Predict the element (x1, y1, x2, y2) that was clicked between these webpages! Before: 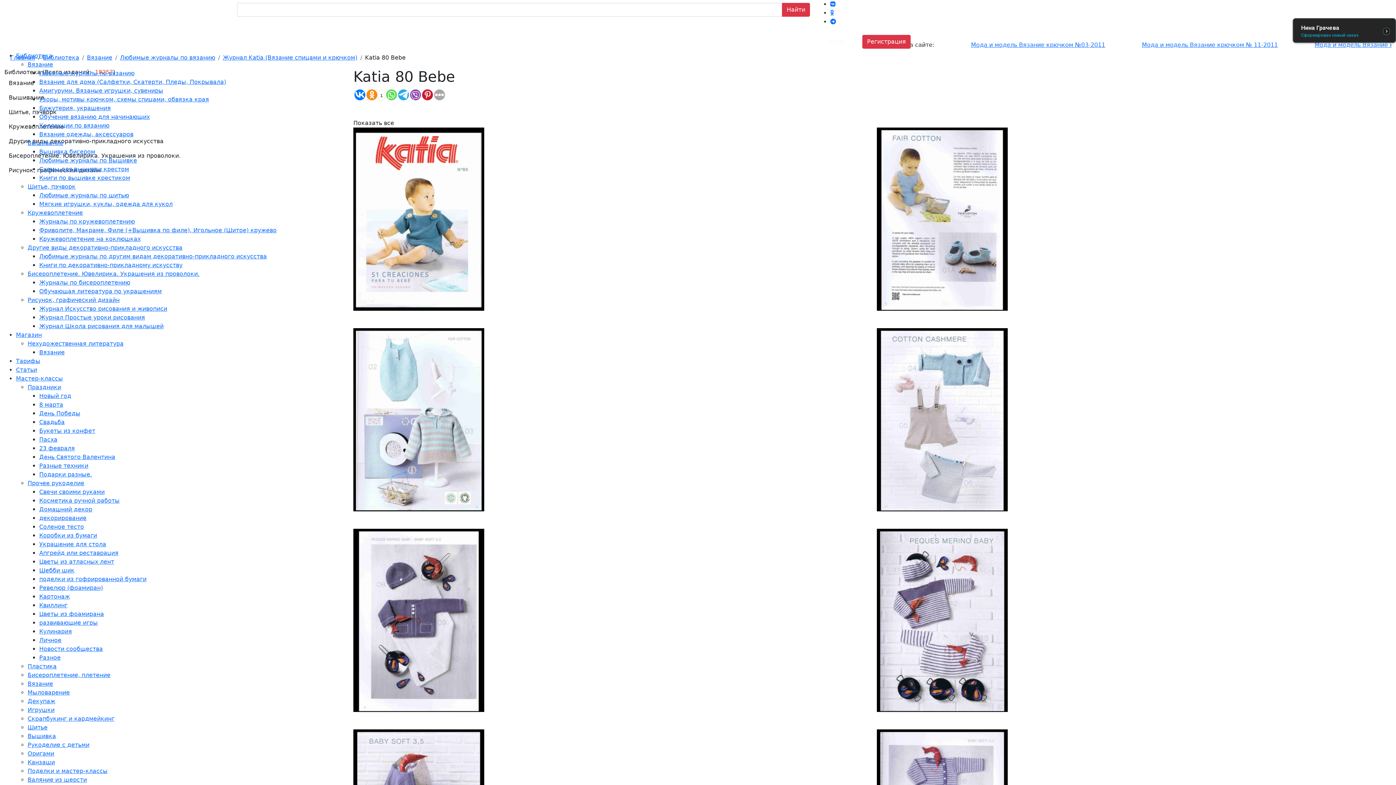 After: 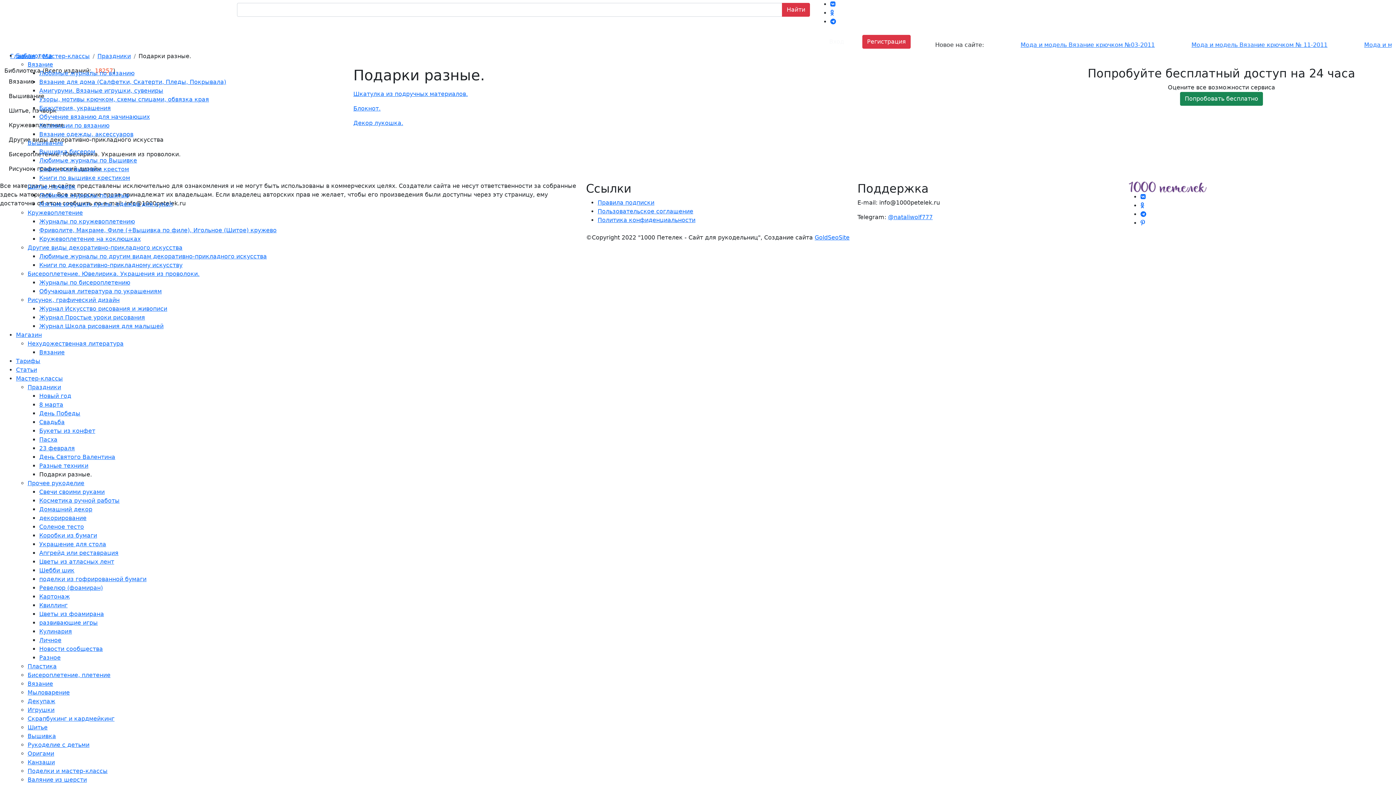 Action: bbox: (39, 471, 92, 478) label: Подарки разные.